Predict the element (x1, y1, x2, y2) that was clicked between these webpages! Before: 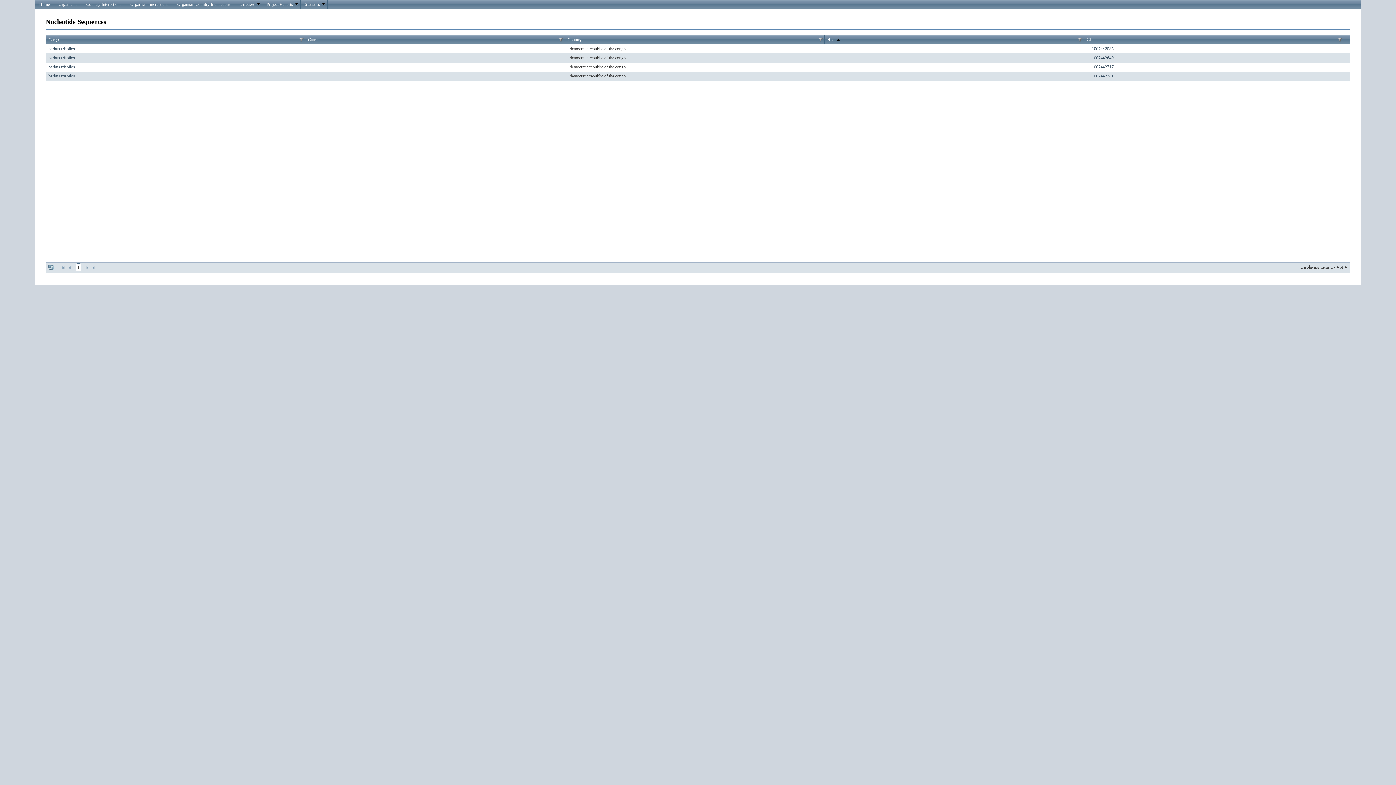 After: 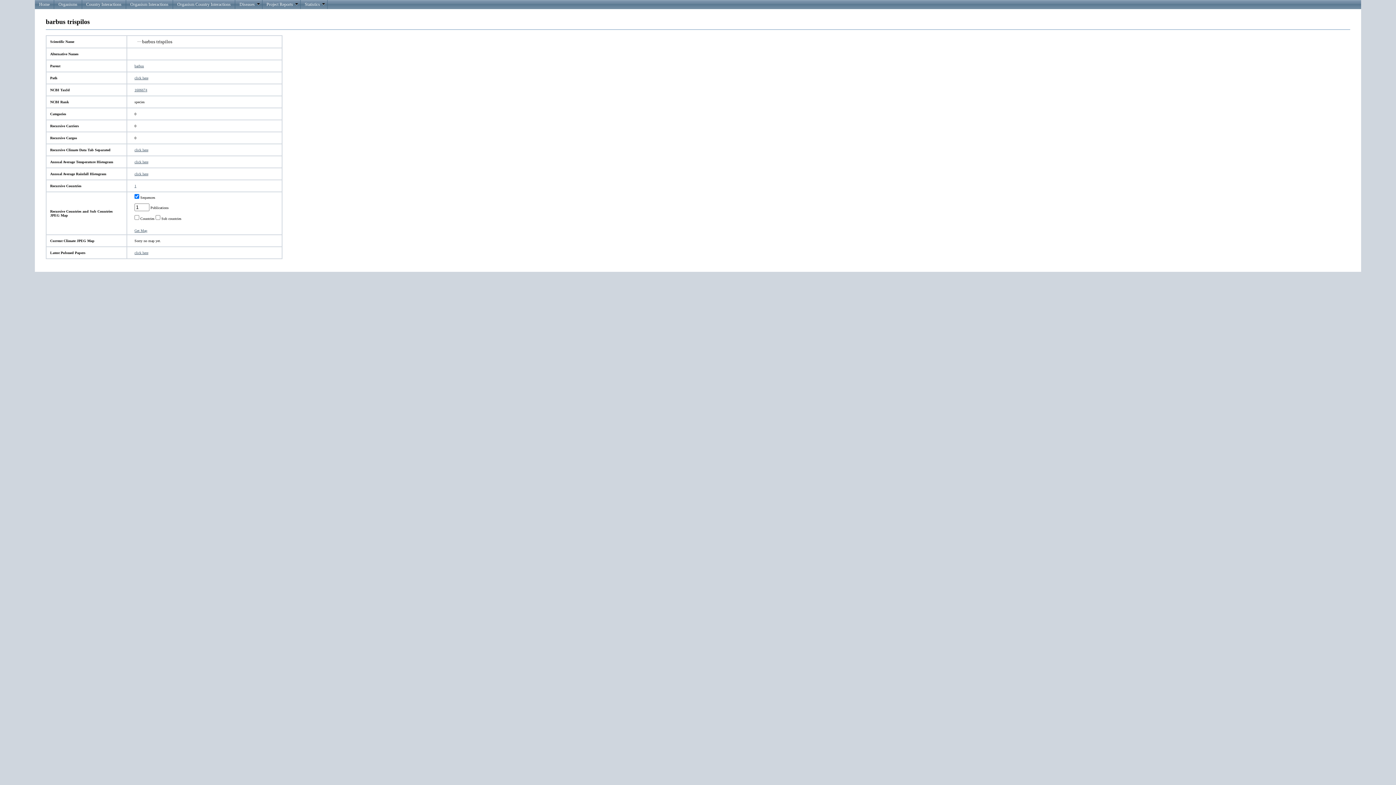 Action: bbox: (48, 46, 74, 51) label: barbus trispilos